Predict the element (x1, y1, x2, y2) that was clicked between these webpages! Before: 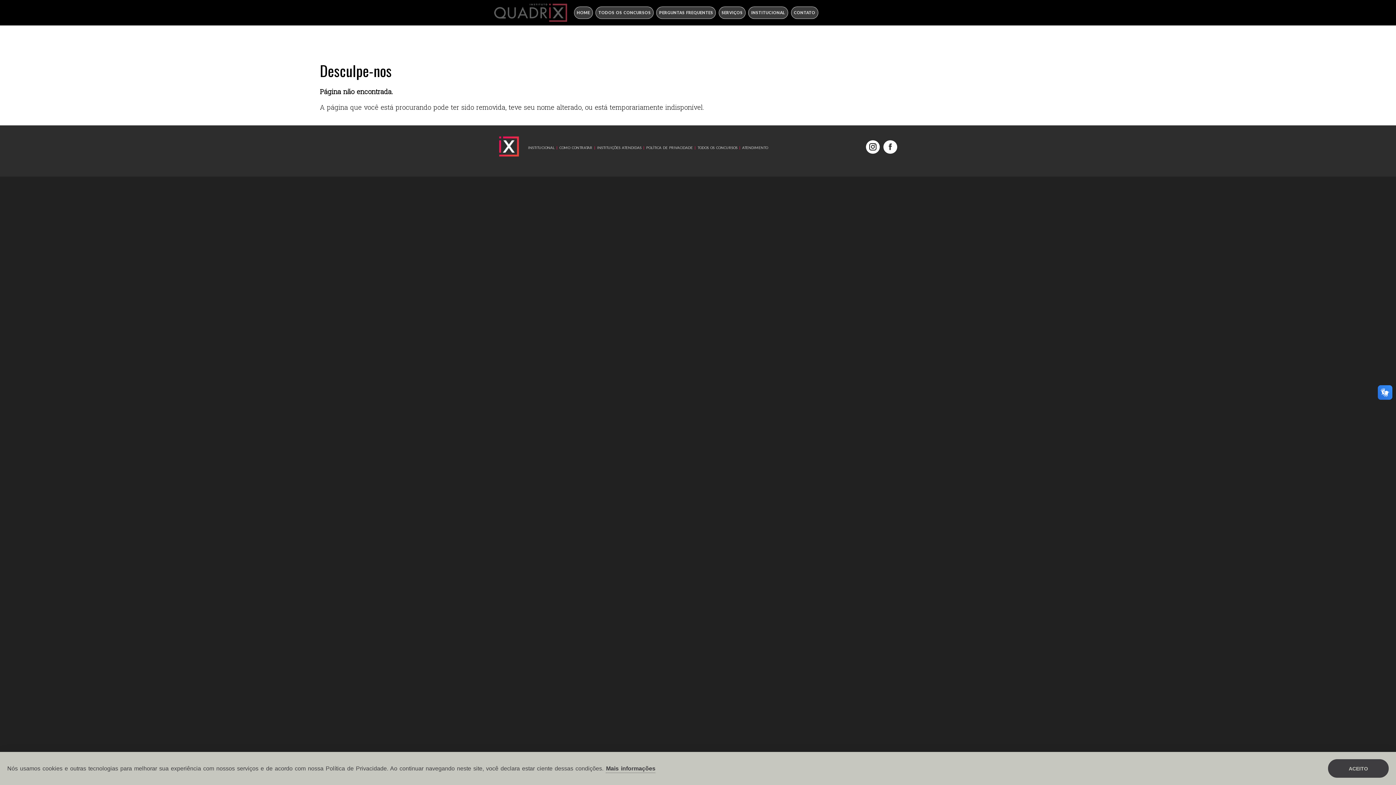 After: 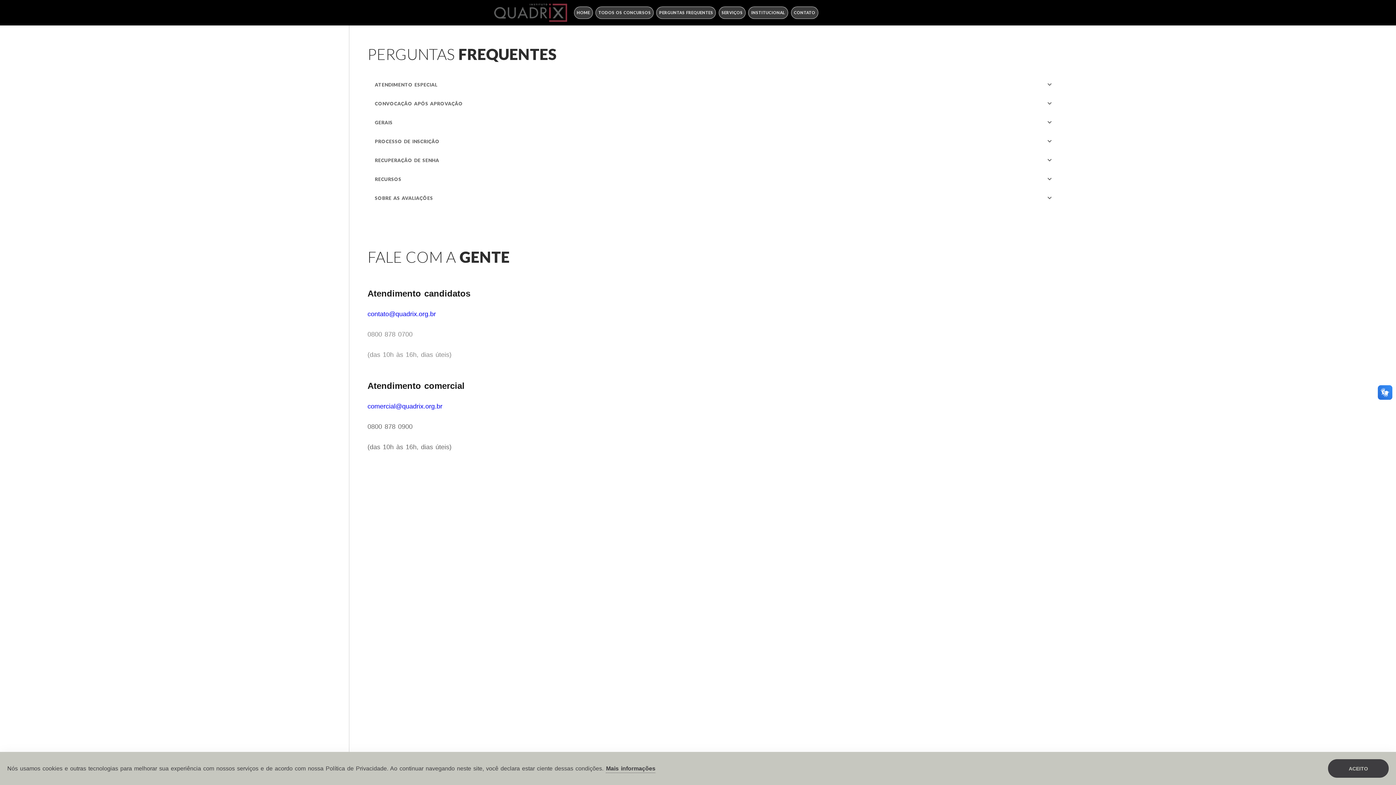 Action: label: PERGUNTAS FREQUENTES bbox: (656, 6, 716, 18)